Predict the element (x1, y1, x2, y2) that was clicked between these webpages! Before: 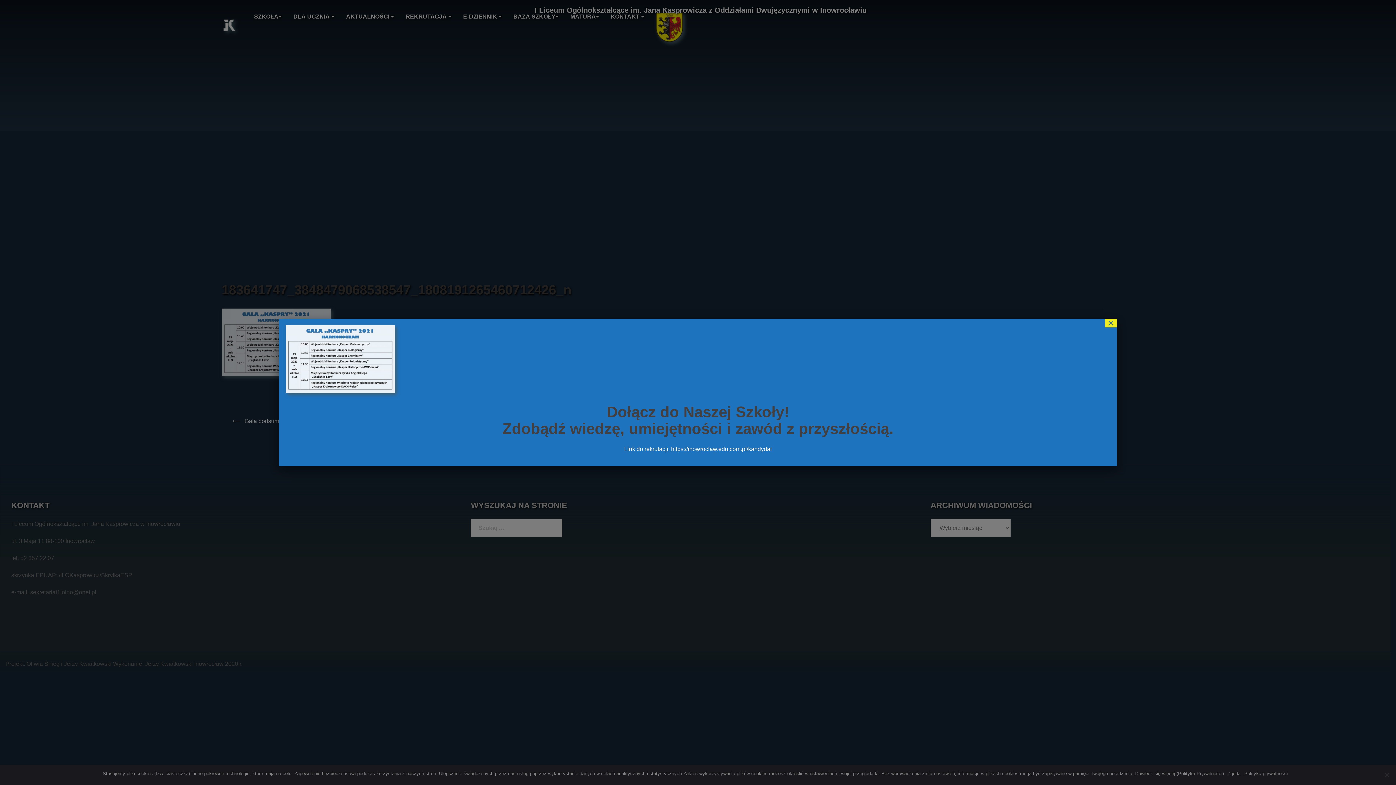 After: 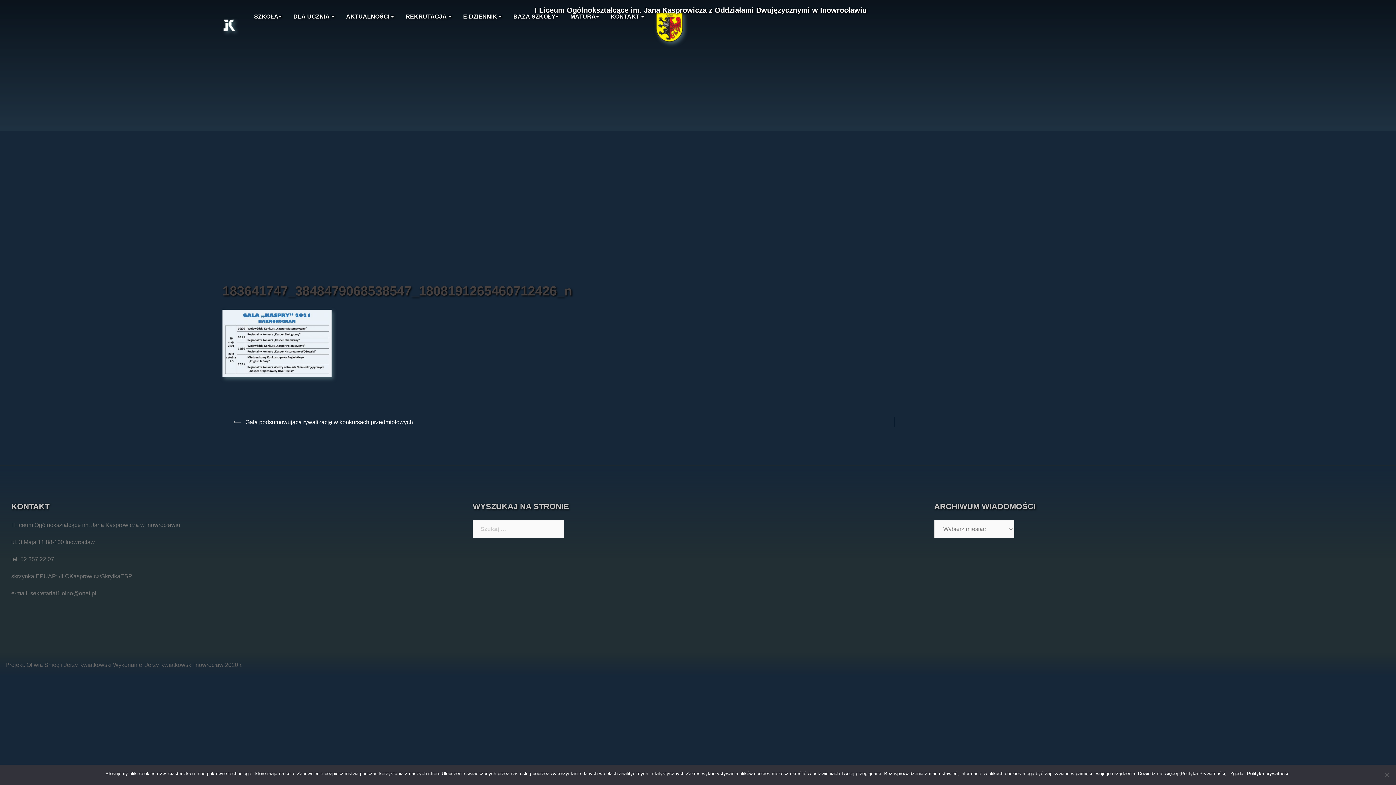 Action: bbox: (1105, 318, 1117, 327) label: Zamknij